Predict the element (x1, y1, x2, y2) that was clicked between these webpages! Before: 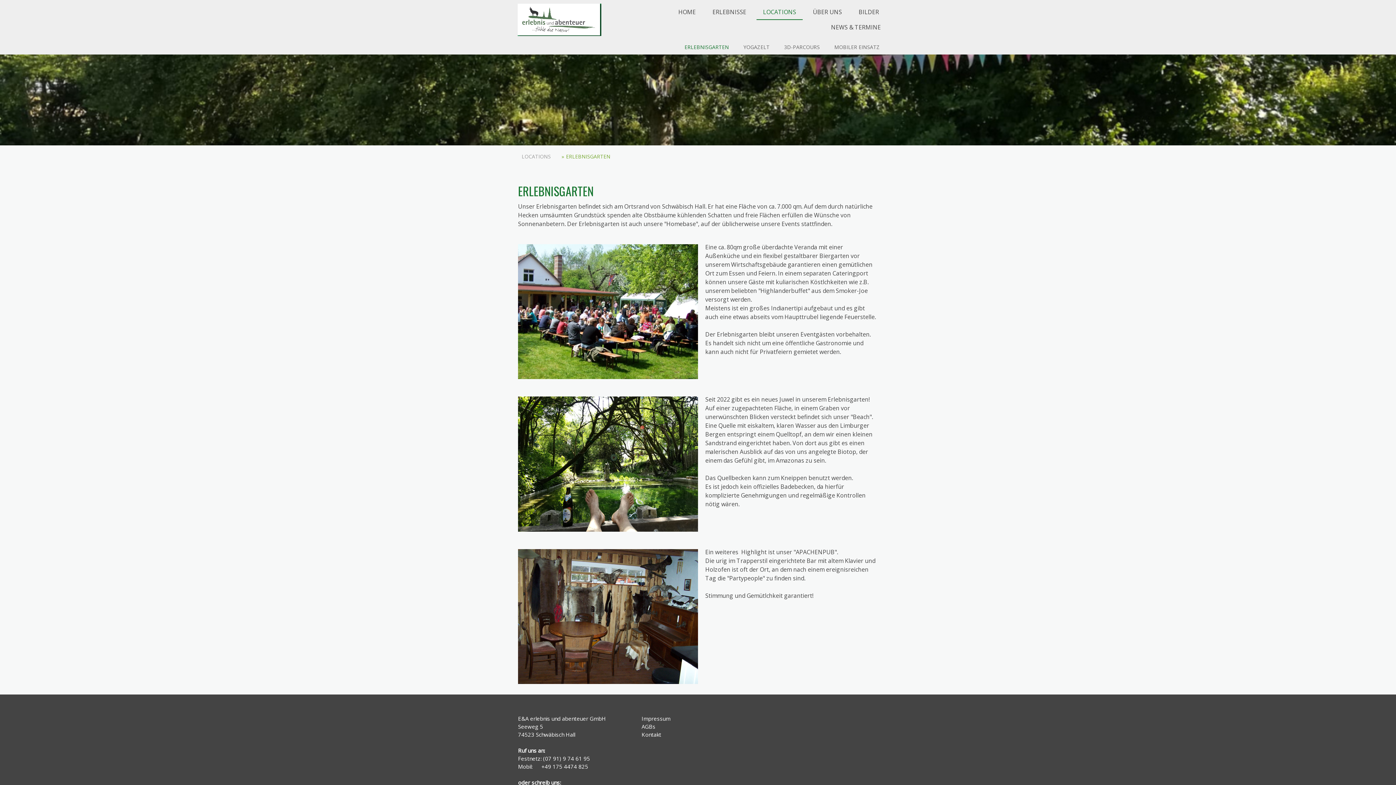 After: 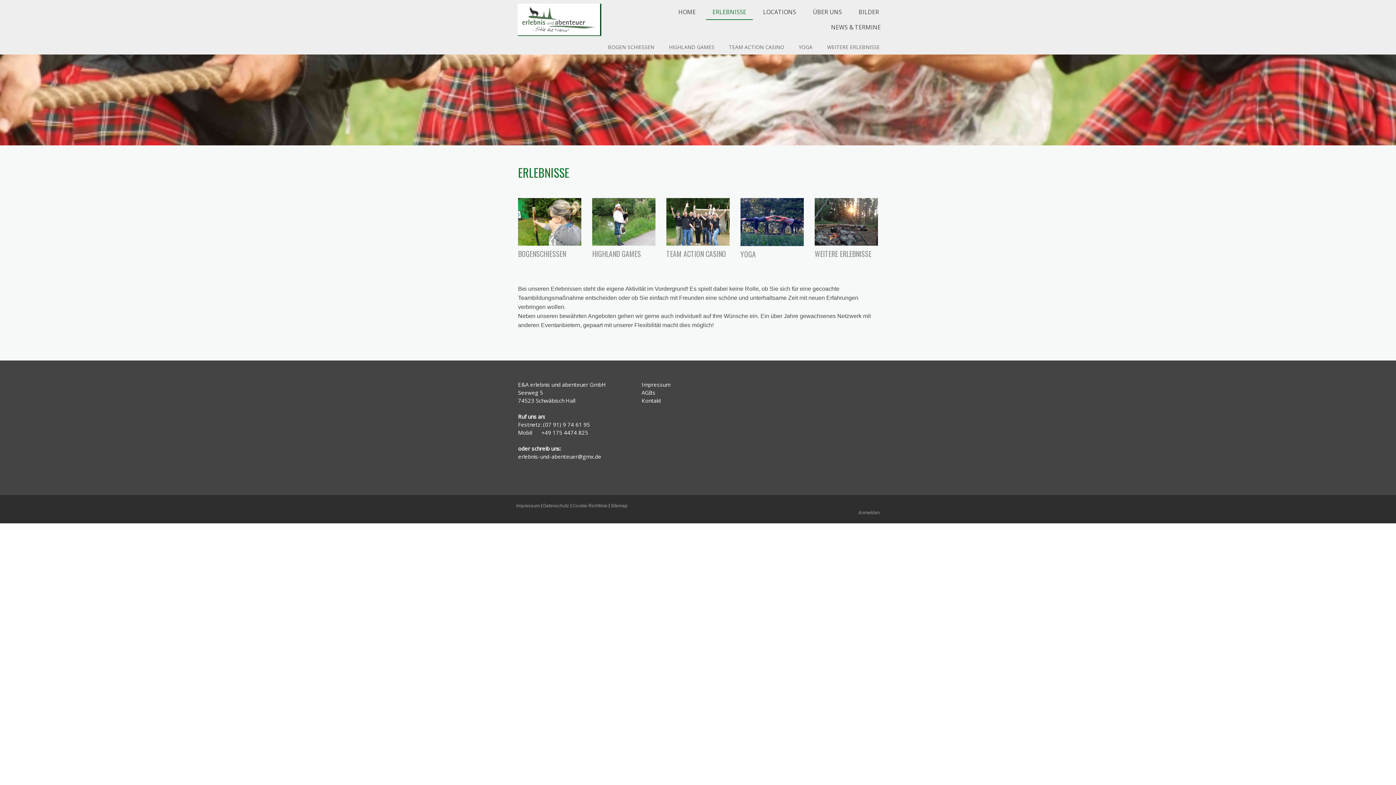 Action: label: ERLEBNISSE bbox: (706, 4, 753, 19)